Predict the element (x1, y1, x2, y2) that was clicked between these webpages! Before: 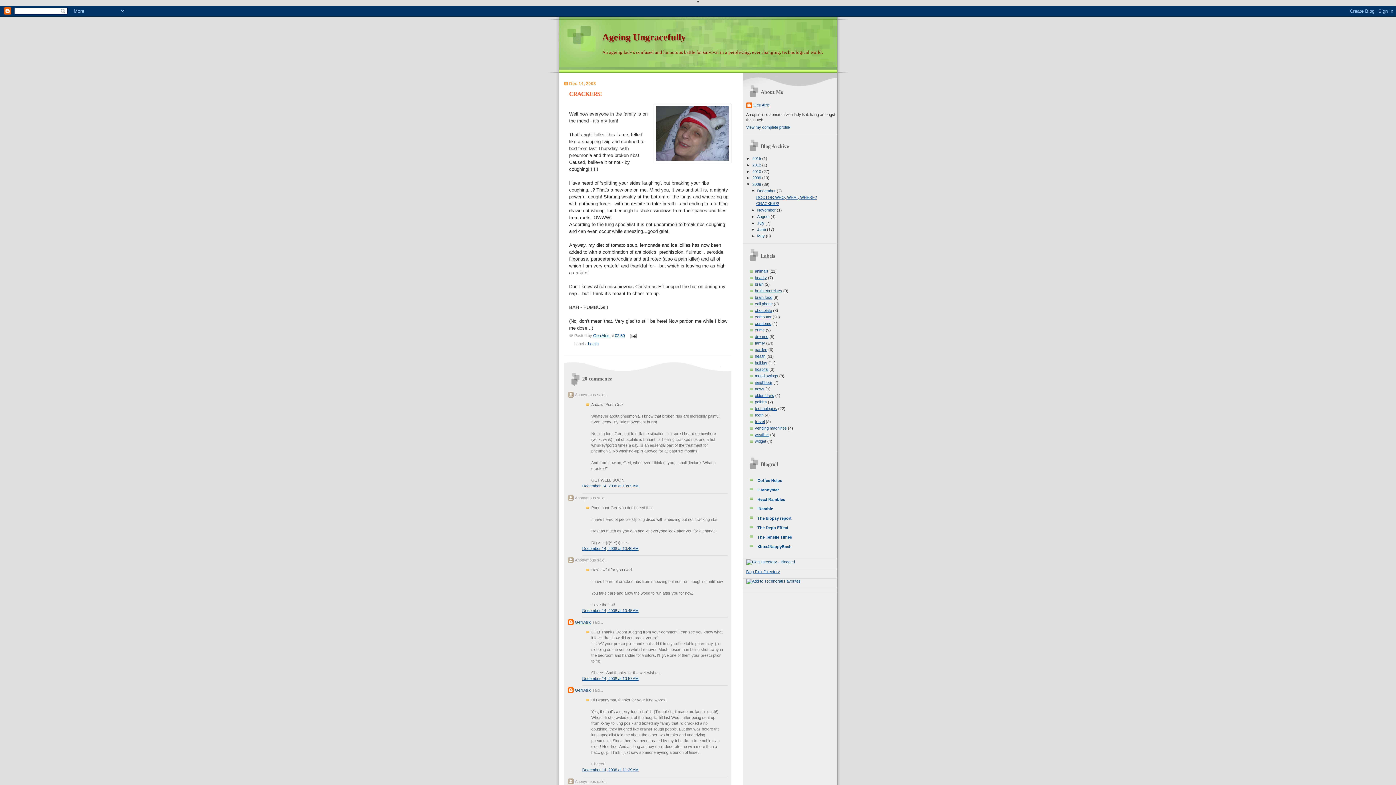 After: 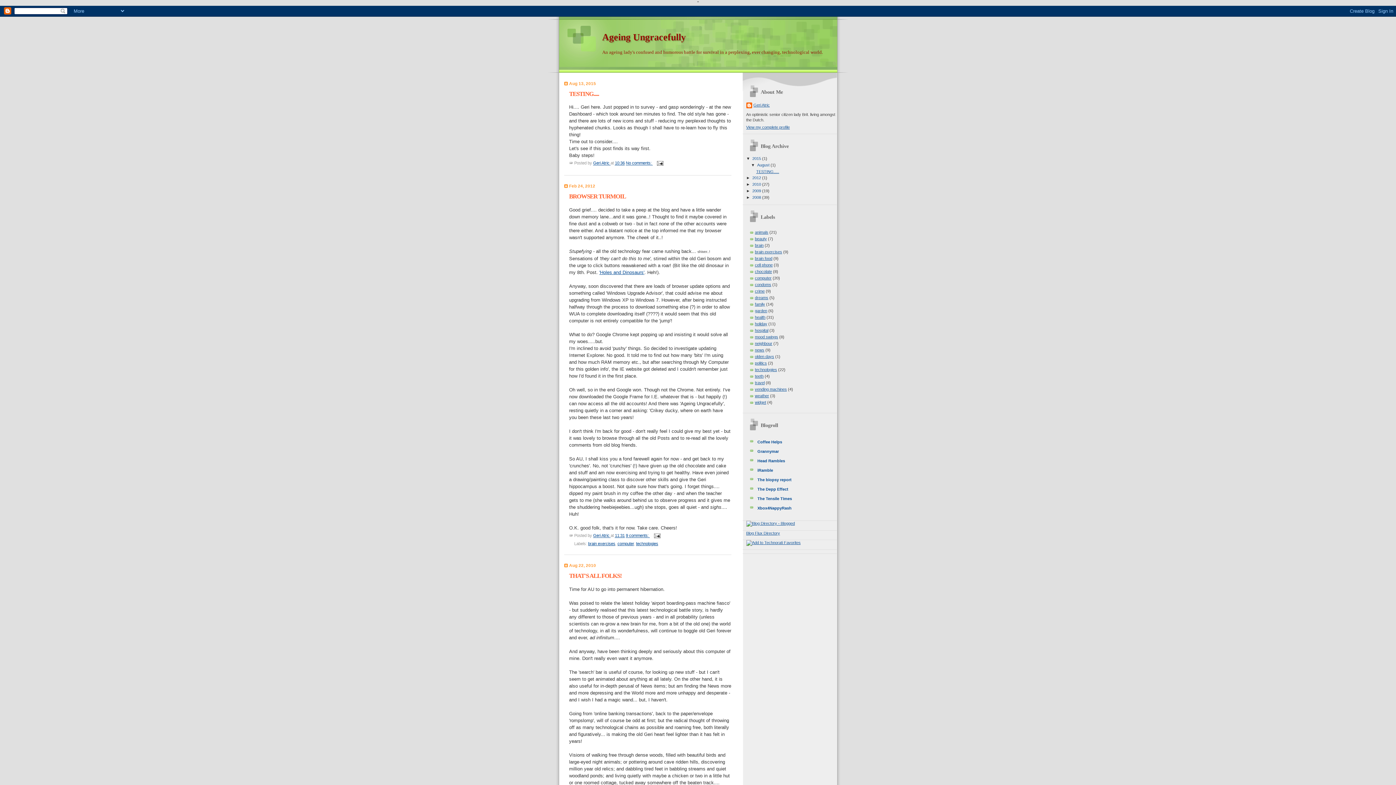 Action: bbox: (602, 32, 686, 42) label: Ageing Ungracefully